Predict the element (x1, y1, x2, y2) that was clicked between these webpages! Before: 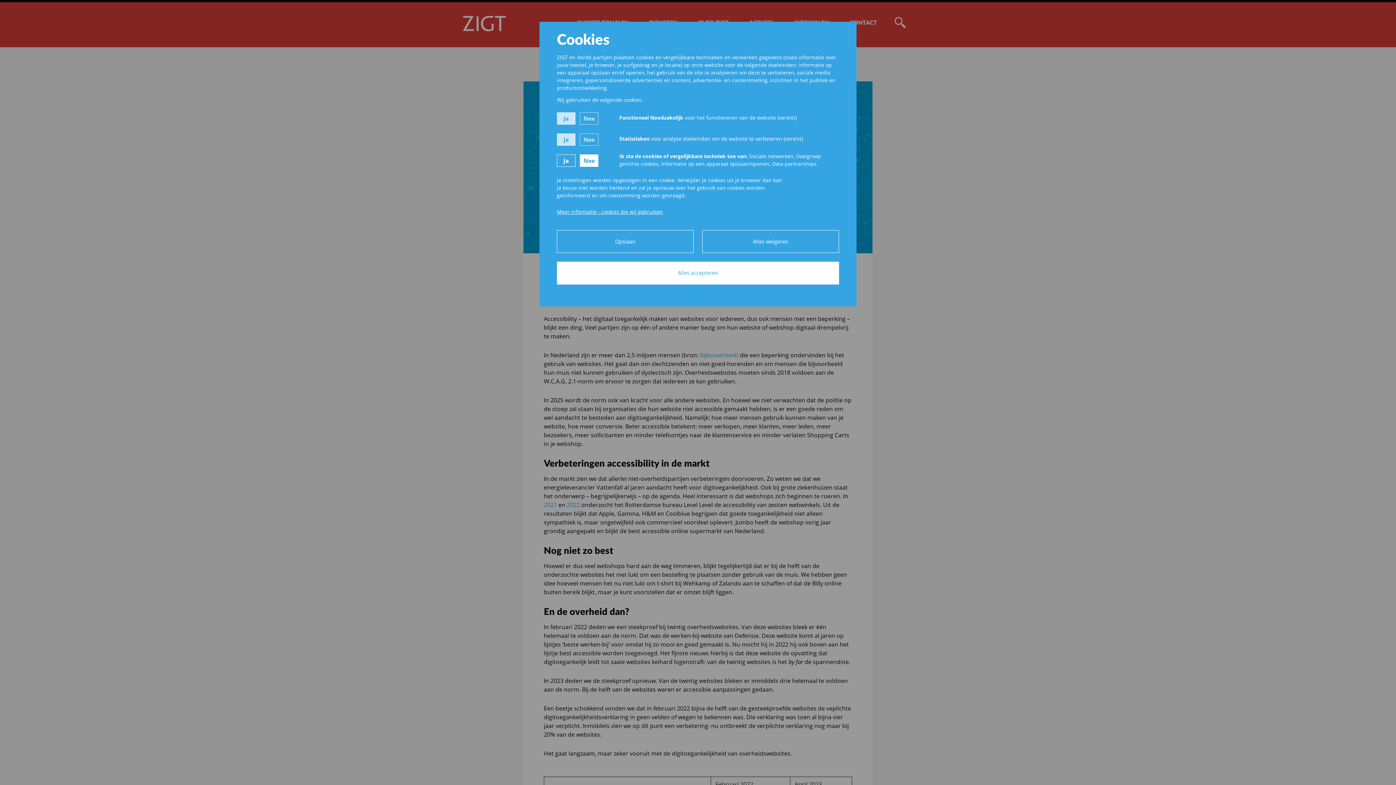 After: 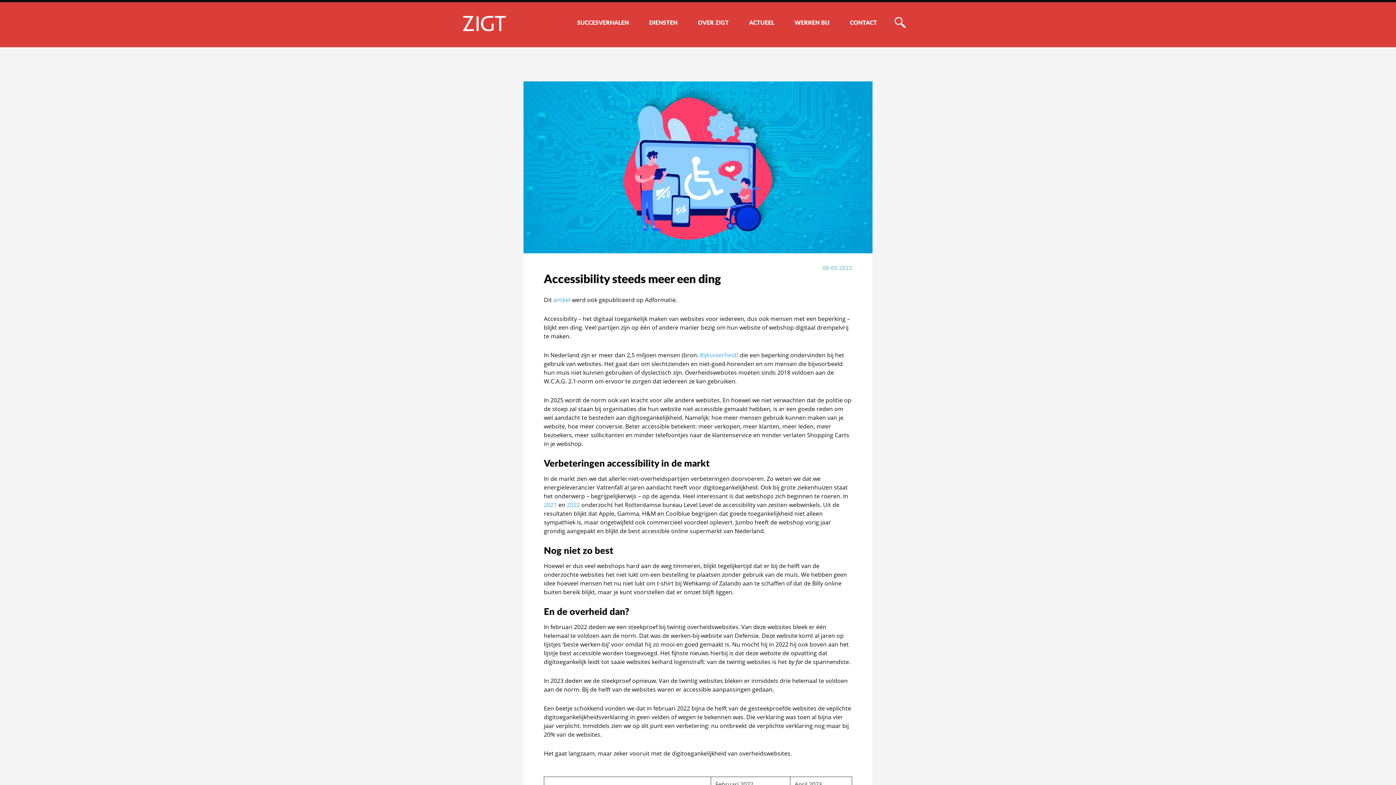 Action: label: Alles accepteren bbox: (557, 261, 839, 284)